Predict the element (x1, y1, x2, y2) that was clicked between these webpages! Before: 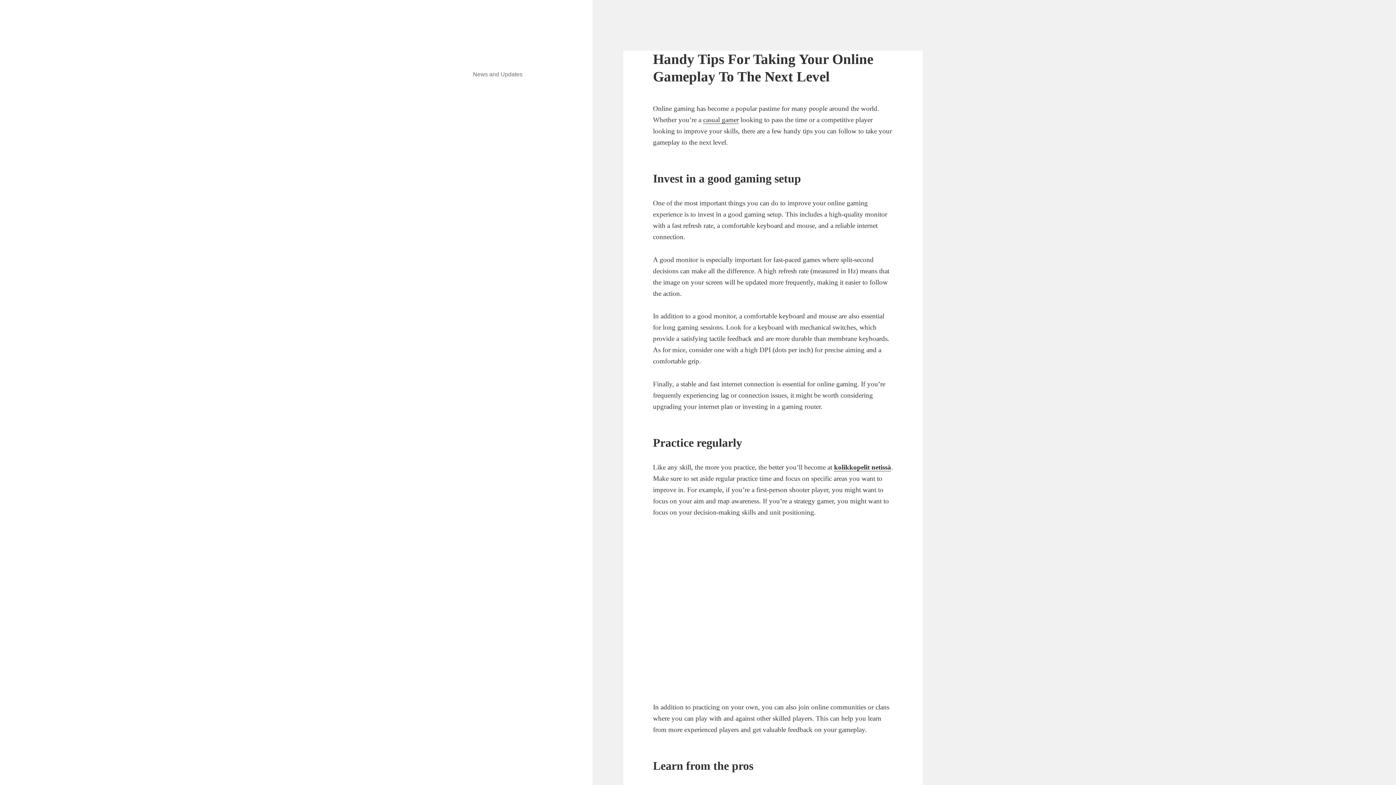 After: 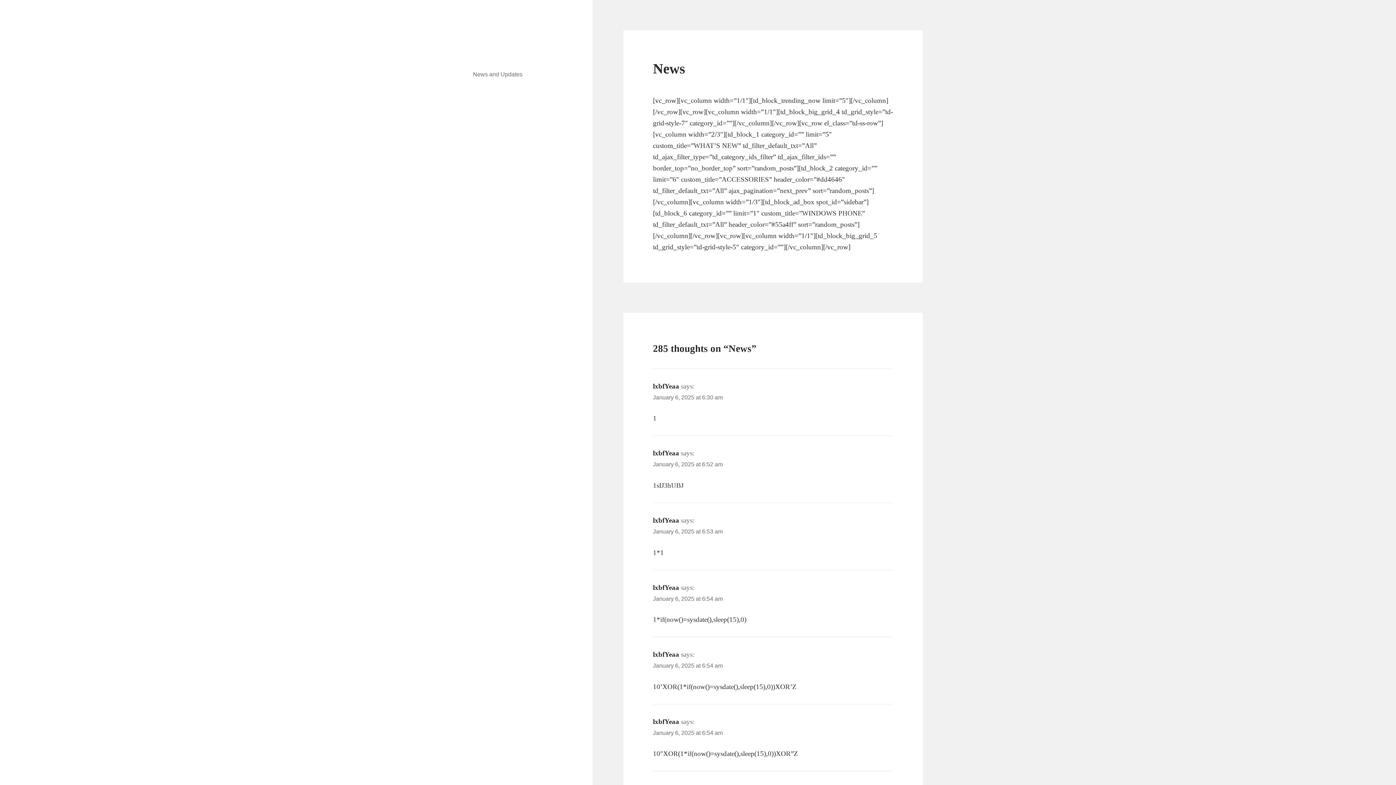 Action: bbox: (473, 42, 563, 50)